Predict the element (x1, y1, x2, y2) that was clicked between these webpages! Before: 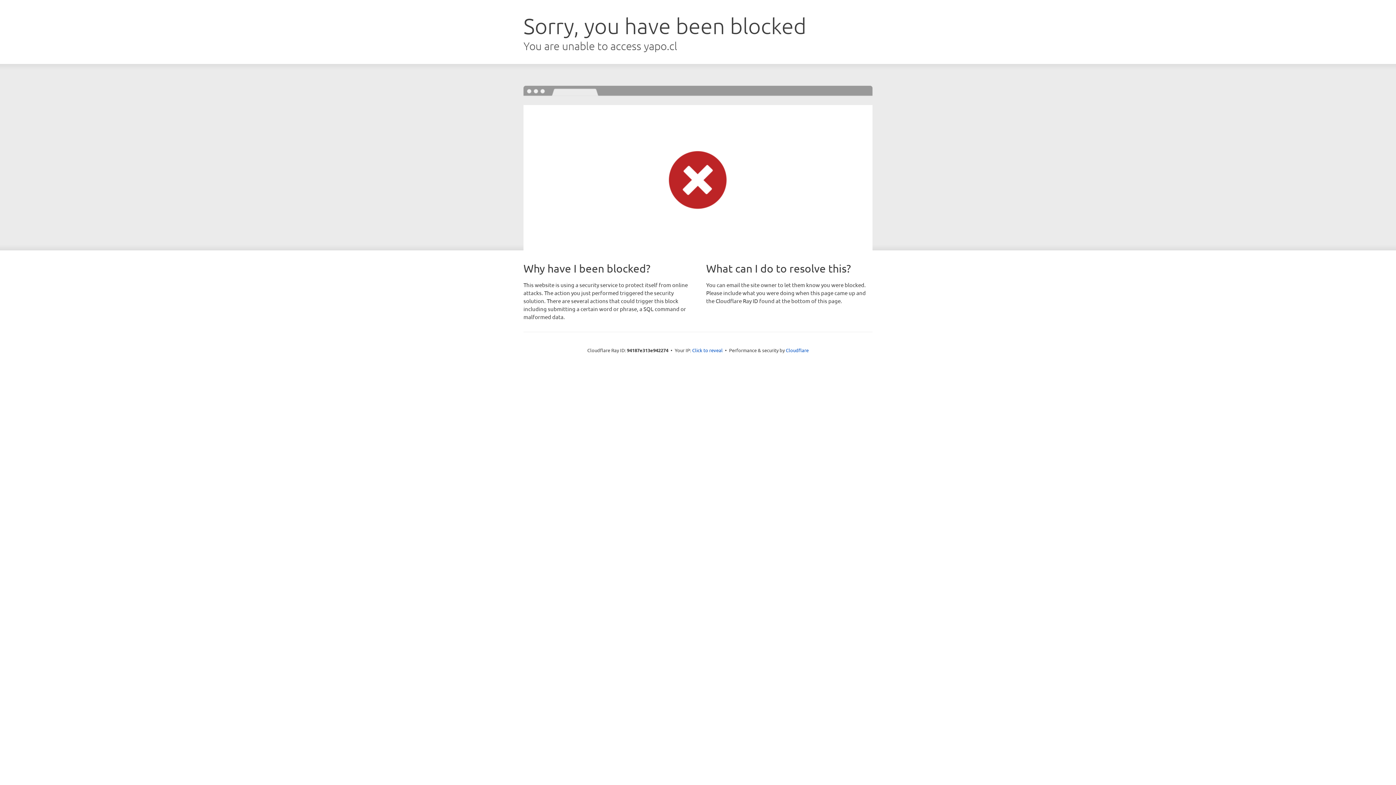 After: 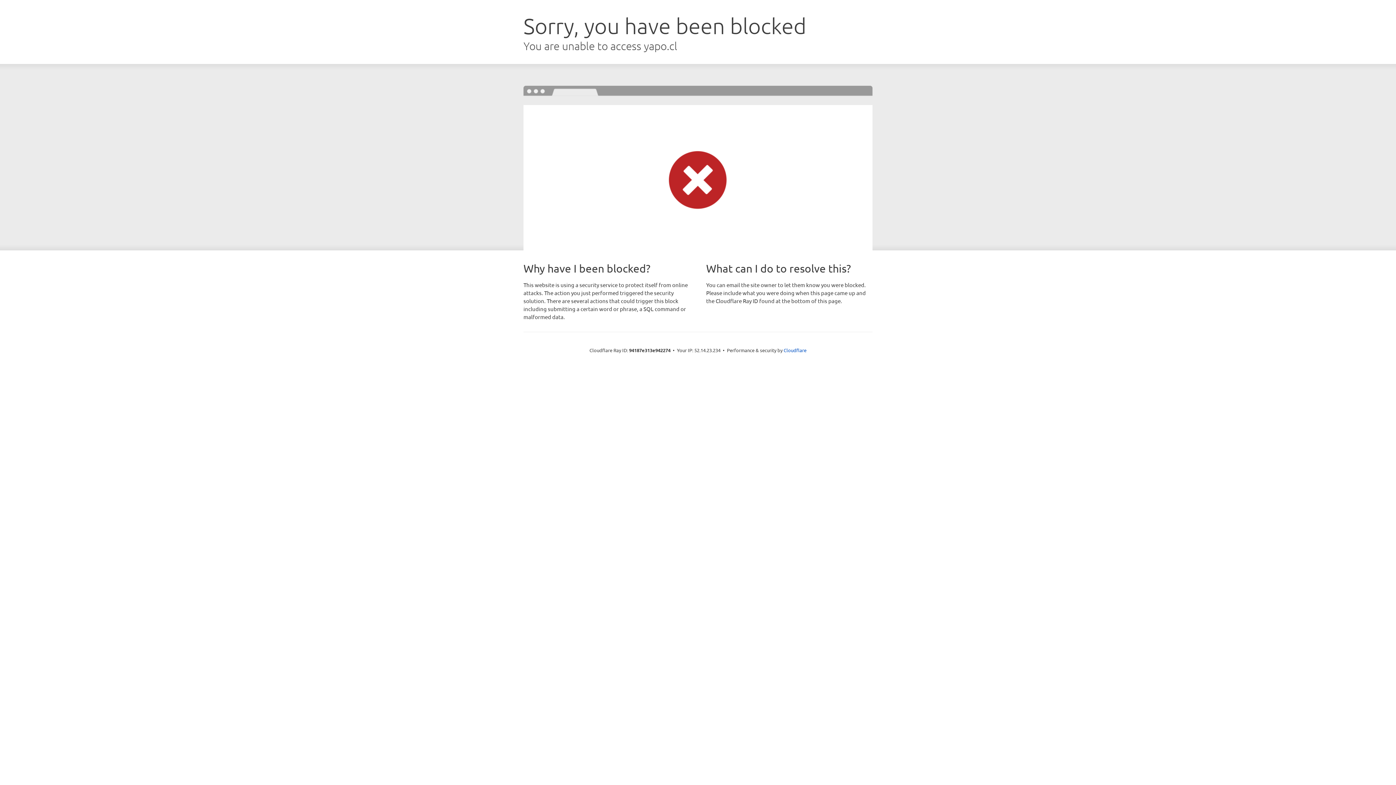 Action: label: Click to reveal bbox: (692, 346, 722, 353)